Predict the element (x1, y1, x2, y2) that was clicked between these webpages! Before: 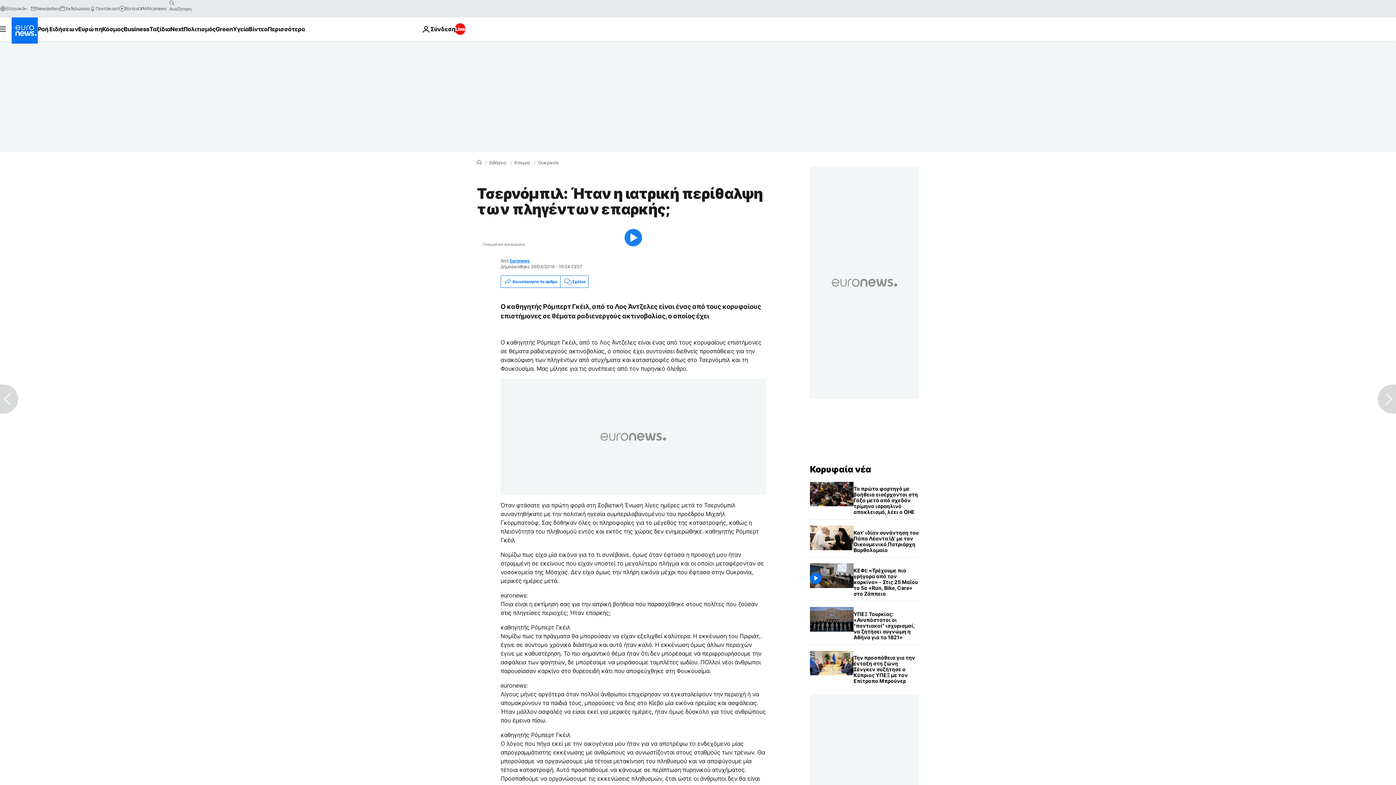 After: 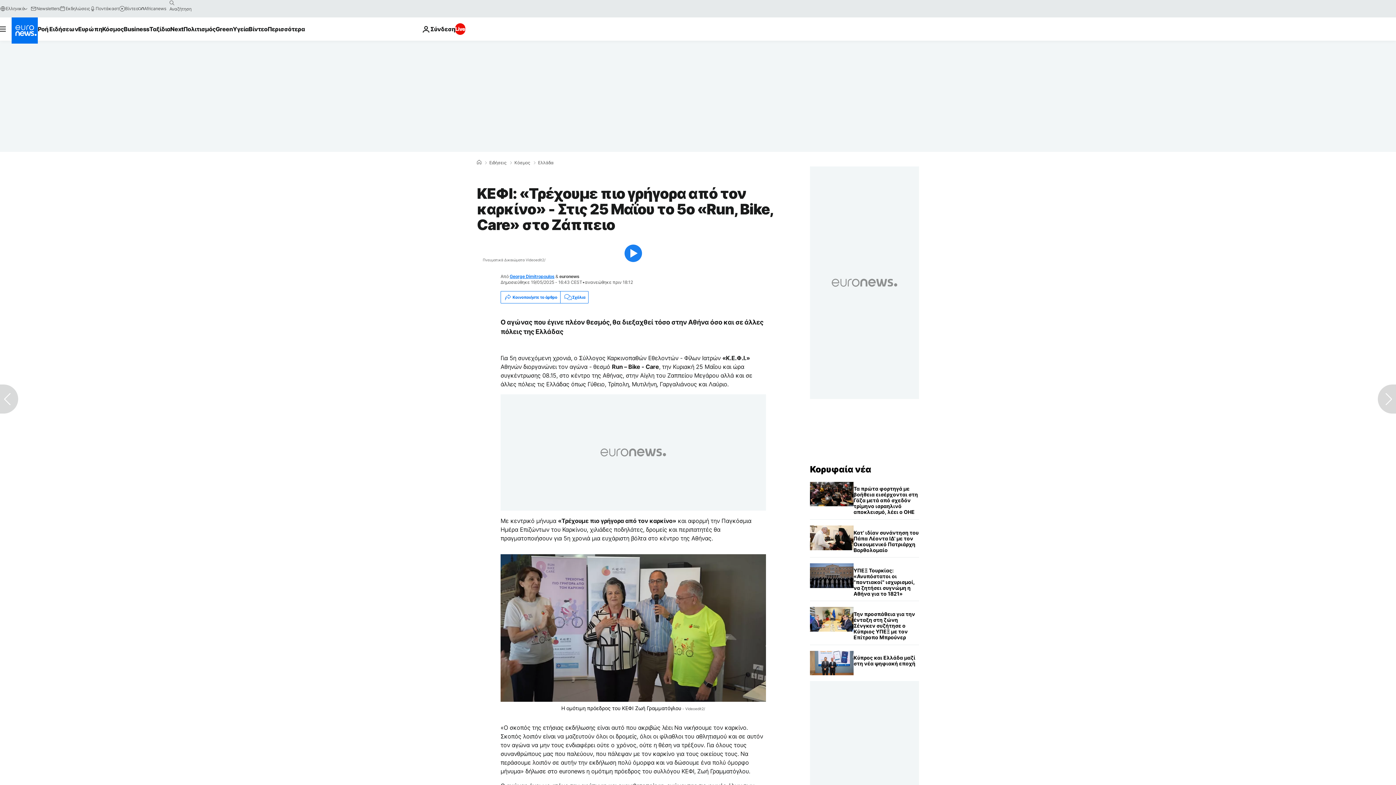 Action: label: ΚΕΦΙ: «Τρέχουμε πιο γρήγορα από τον καρκίνο» - Στις 25 Μαΐου το 5ο «Run, Bike, Care» στο Ζάππειο bbox: (853, 563, 919, 601)